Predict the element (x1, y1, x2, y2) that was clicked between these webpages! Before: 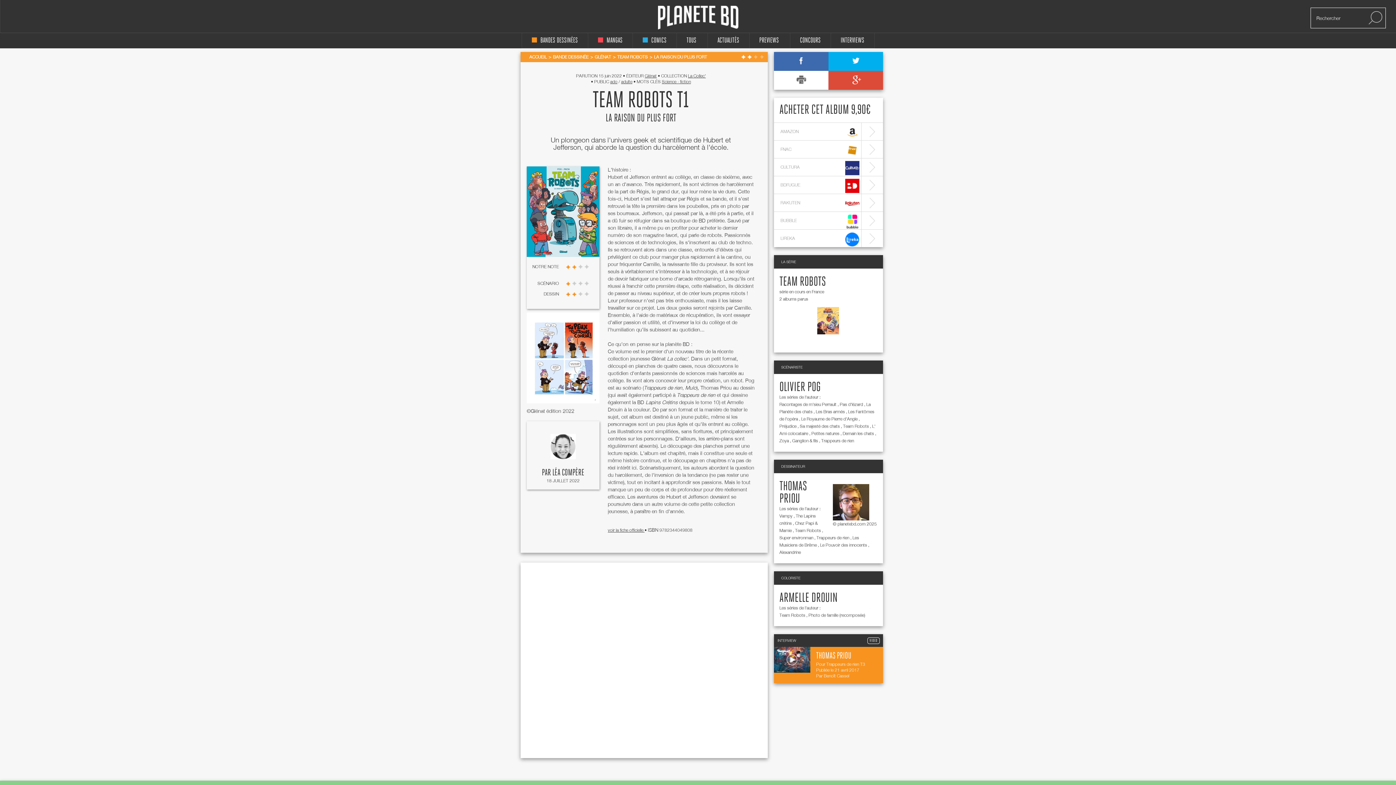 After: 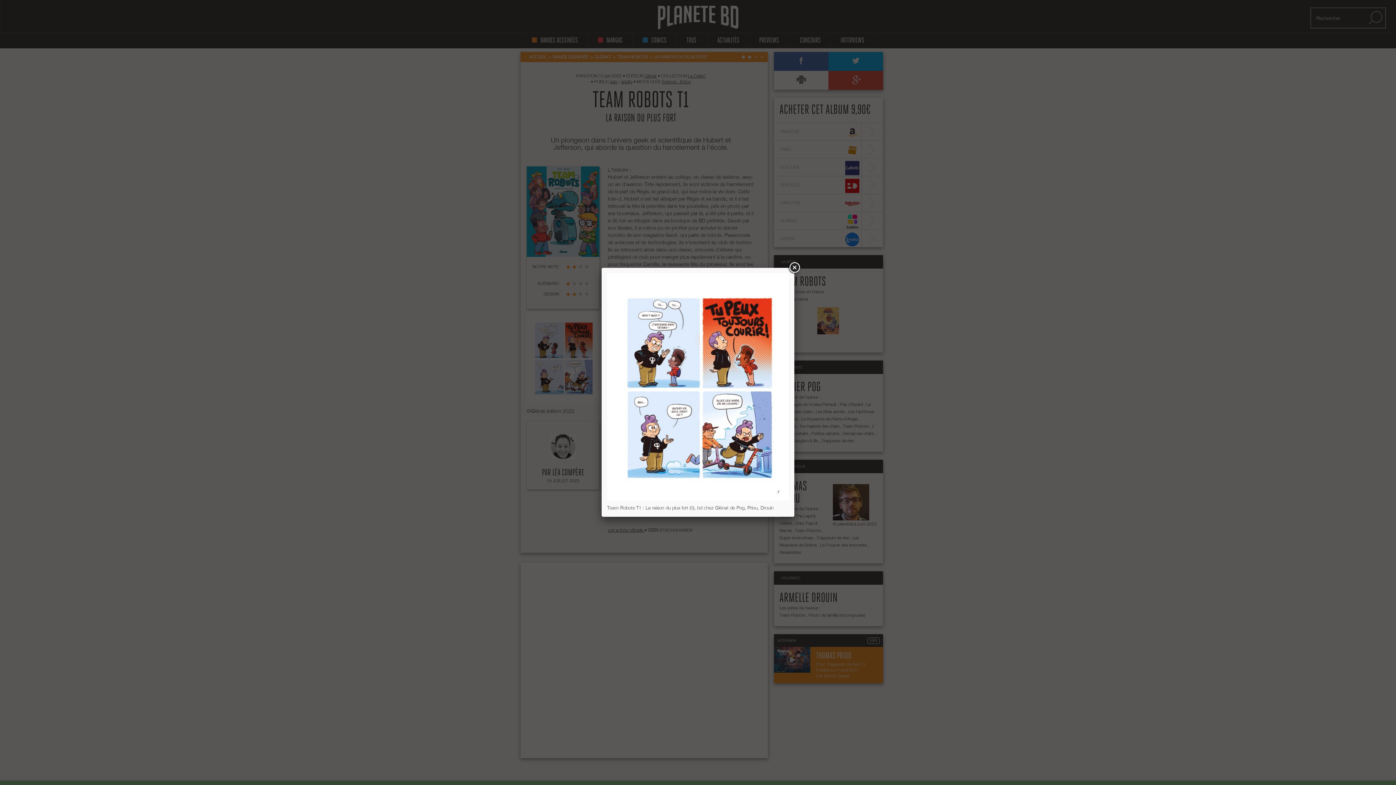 Action: bbox: (526, 356, 599, 362)